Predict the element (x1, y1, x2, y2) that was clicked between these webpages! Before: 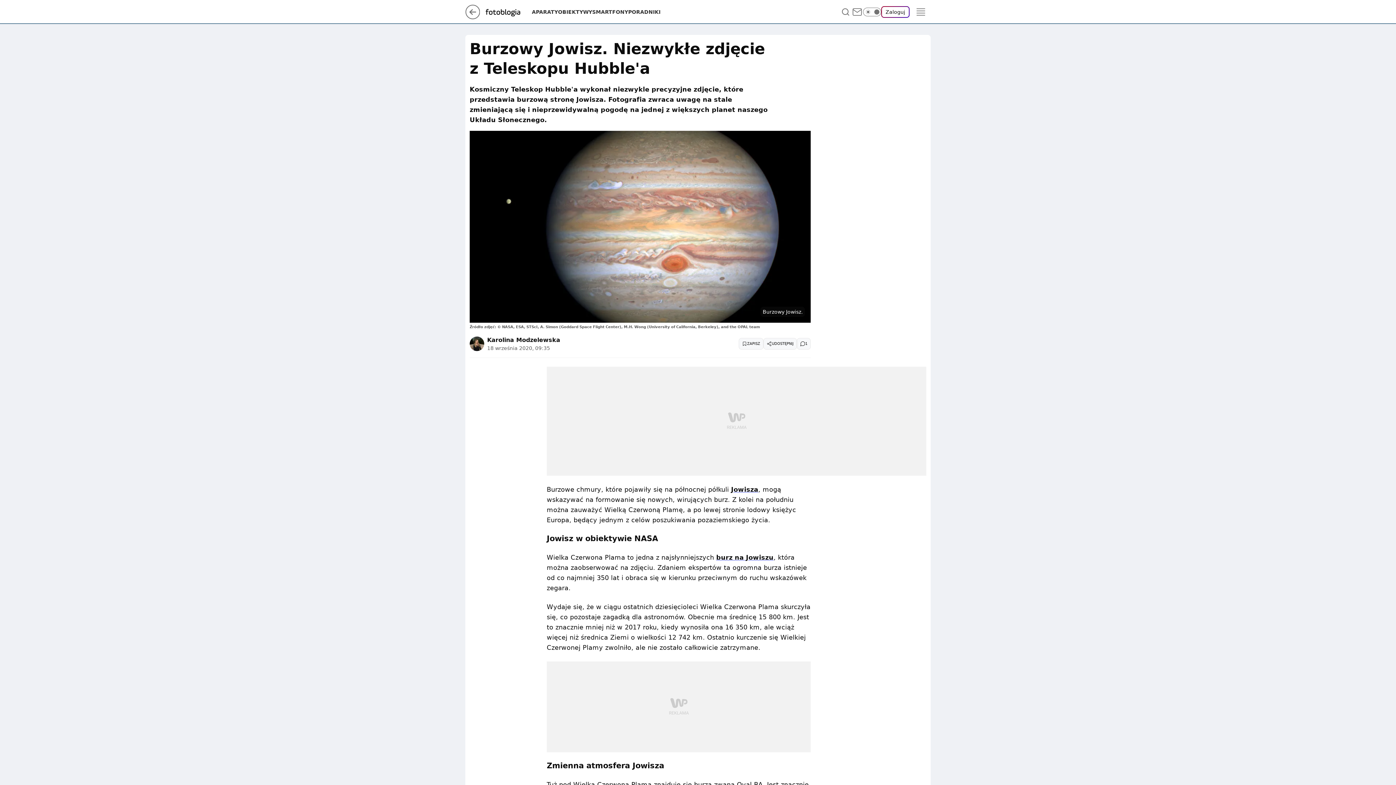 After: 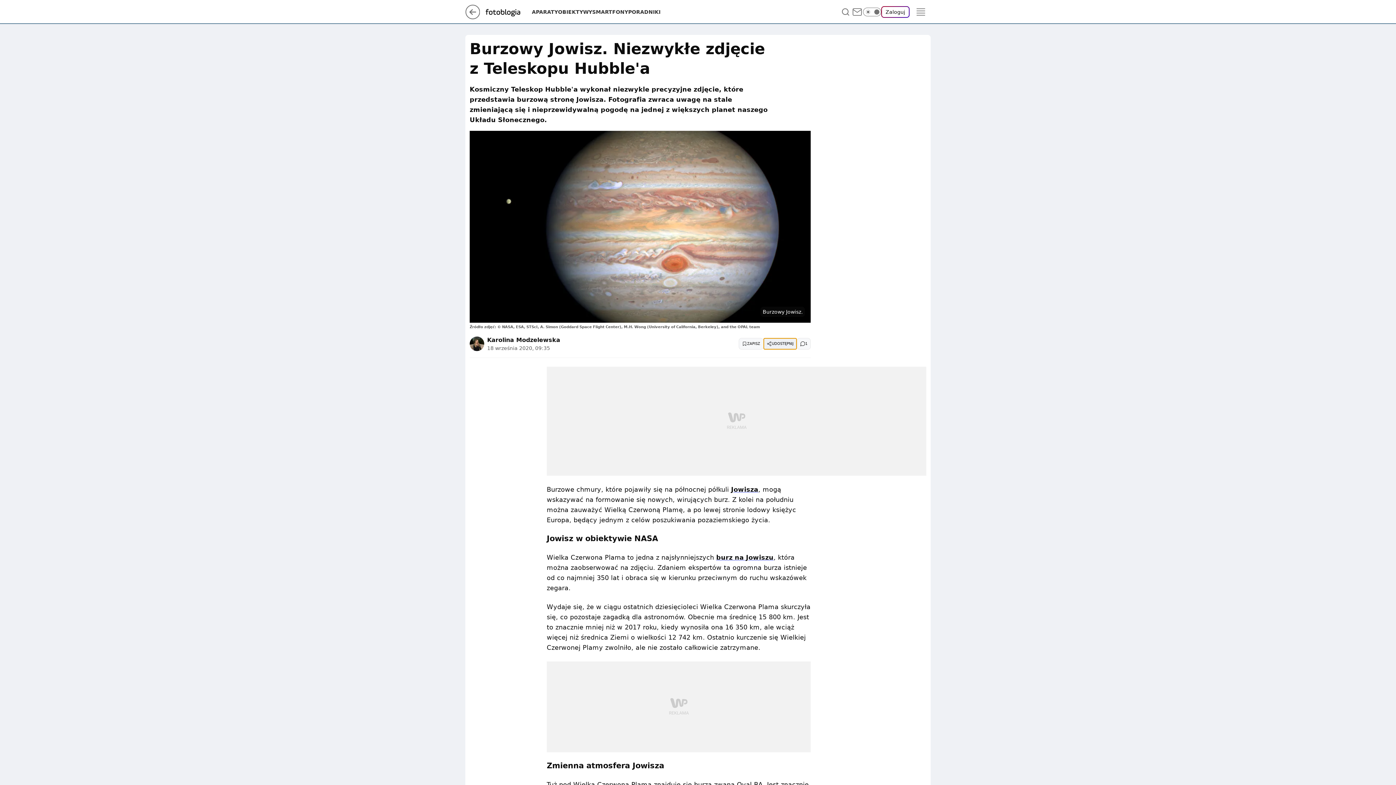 Action: bbox: (763, 338, 797, 349) label: UDOSTĘPNIJ